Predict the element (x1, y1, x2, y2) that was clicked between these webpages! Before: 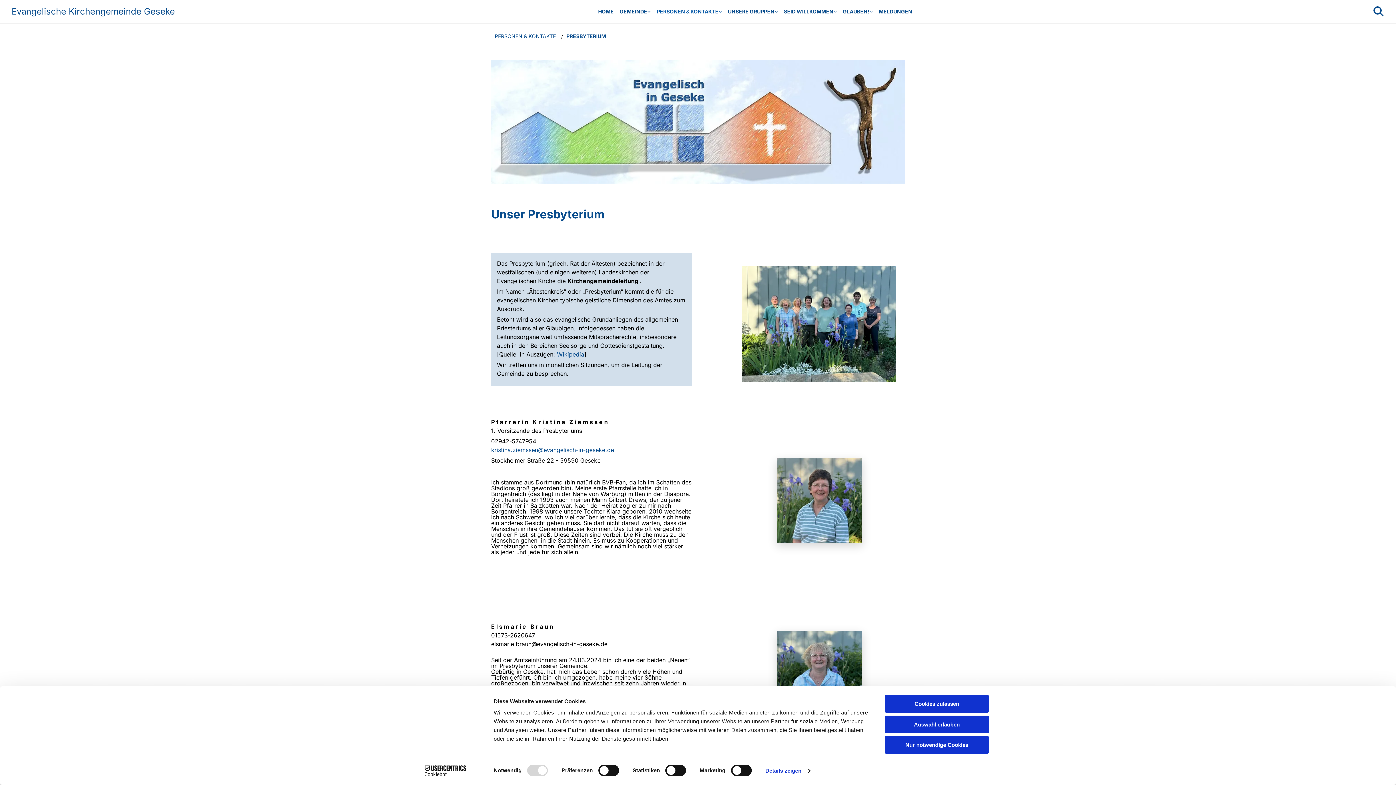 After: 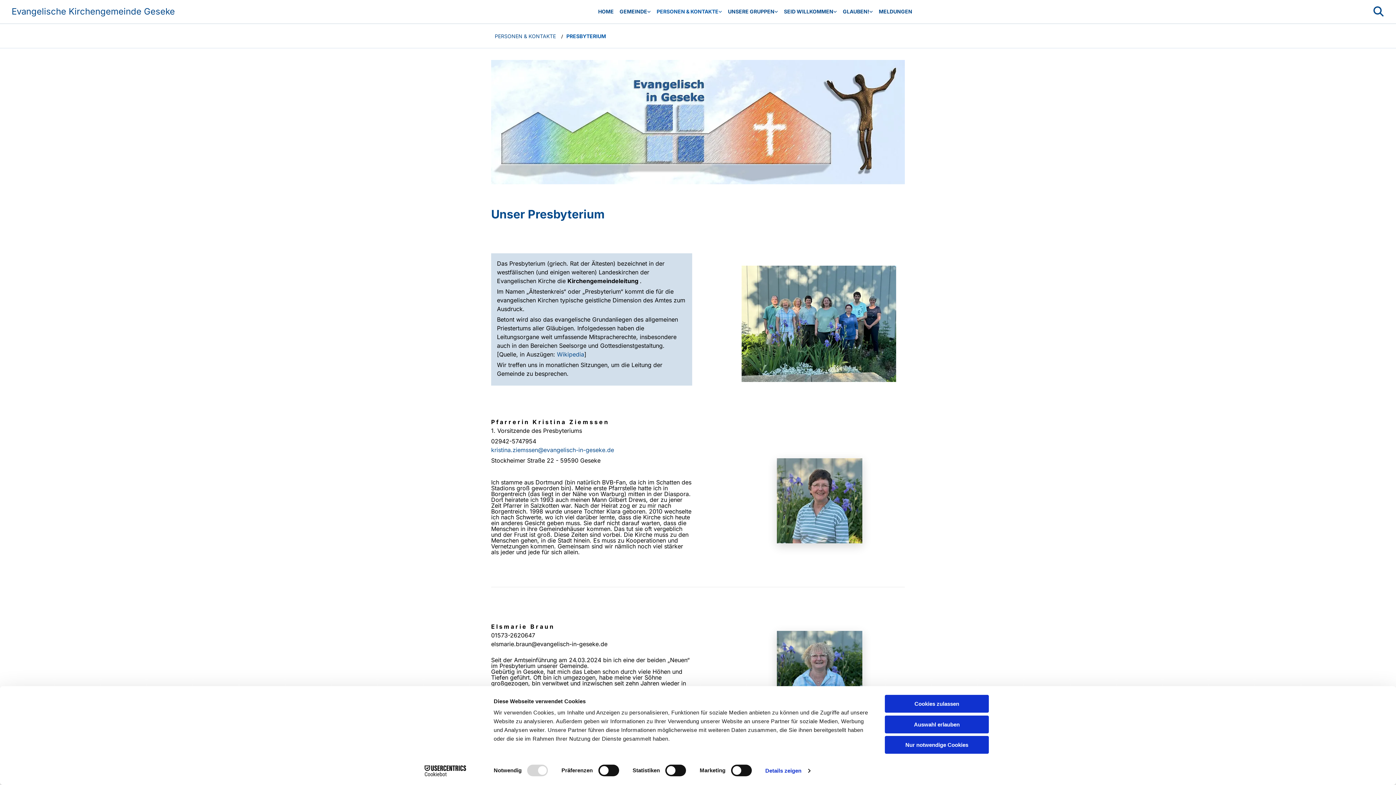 Action: bbox: (566, 32, 606, 39) label: PRESBYTERIUM